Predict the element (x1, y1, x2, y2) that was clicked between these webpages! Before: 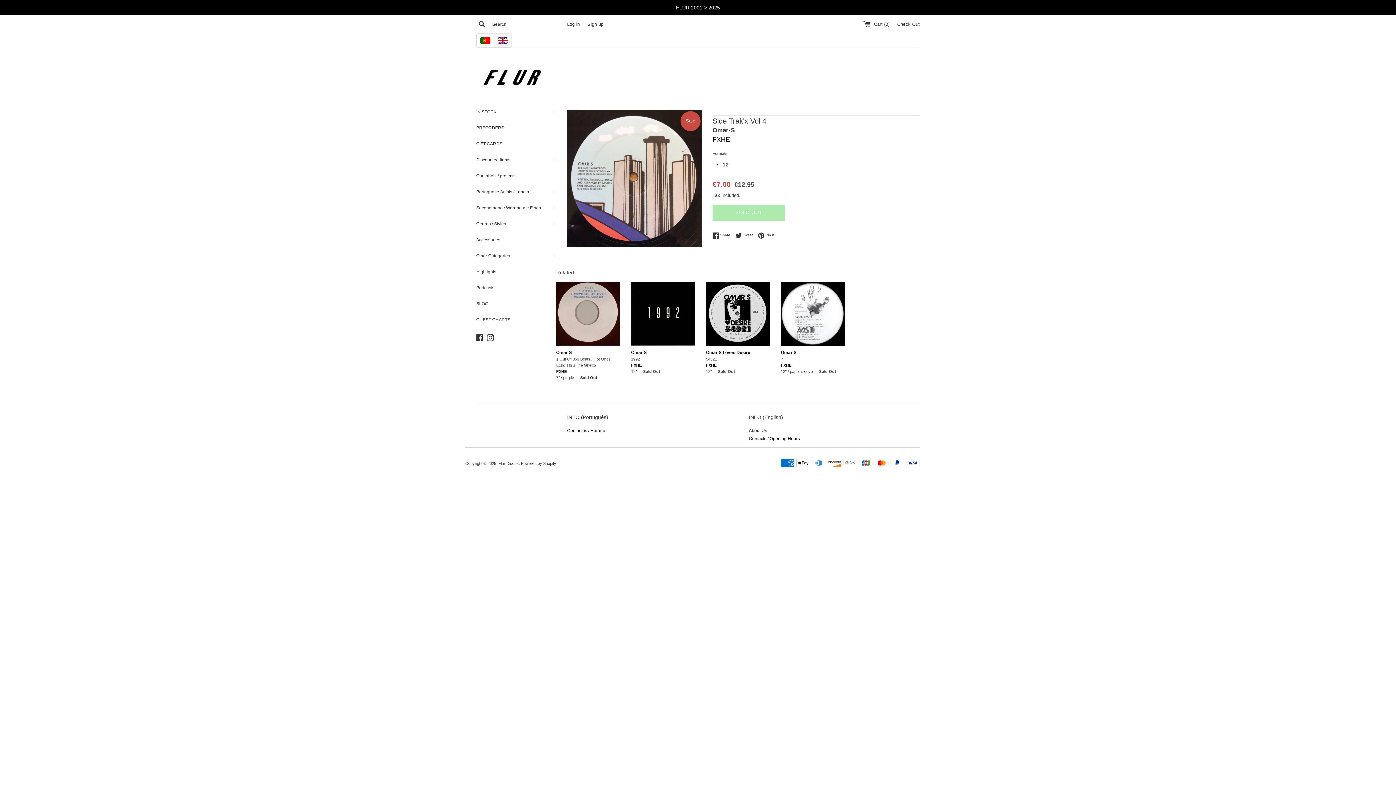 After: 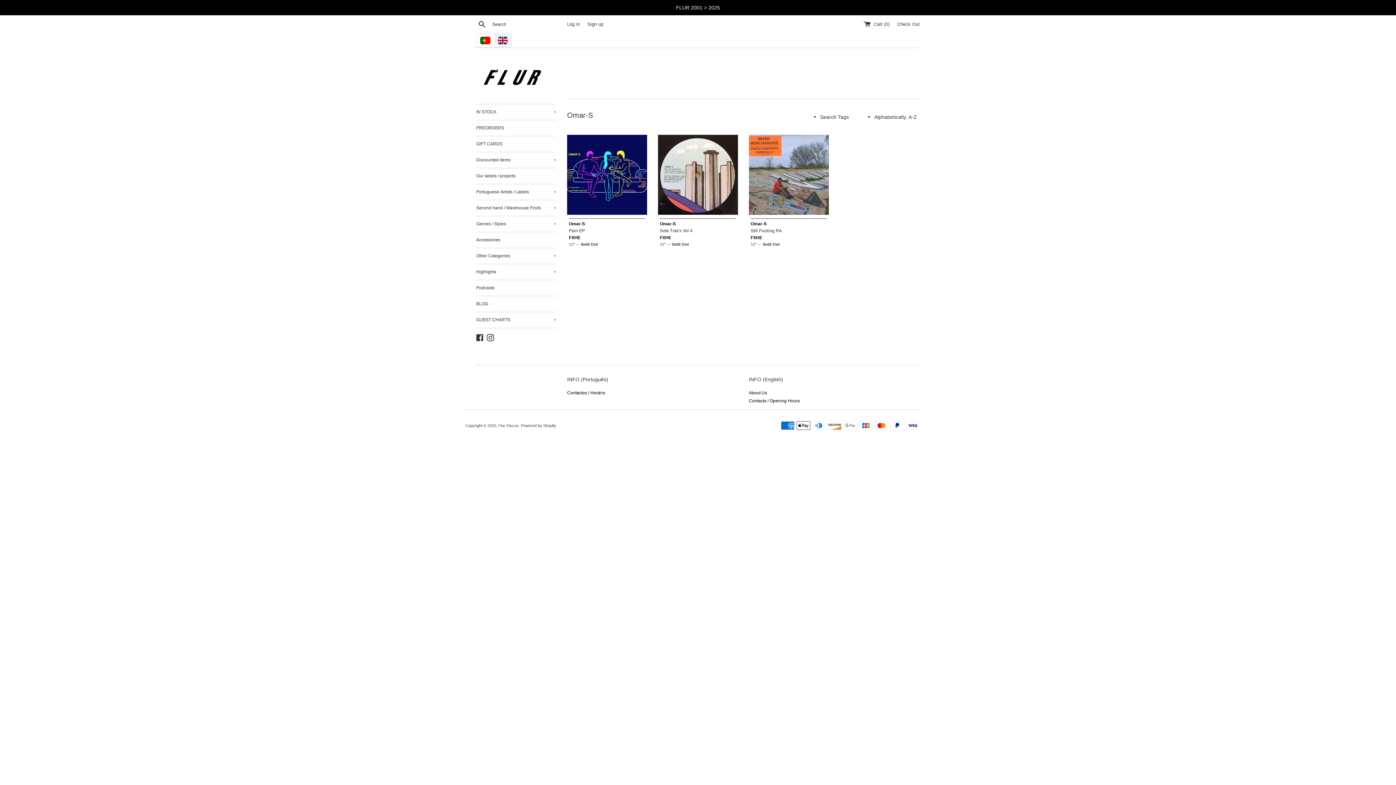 Action: bbox: (712, 126, 734, 133) label: Omar-S